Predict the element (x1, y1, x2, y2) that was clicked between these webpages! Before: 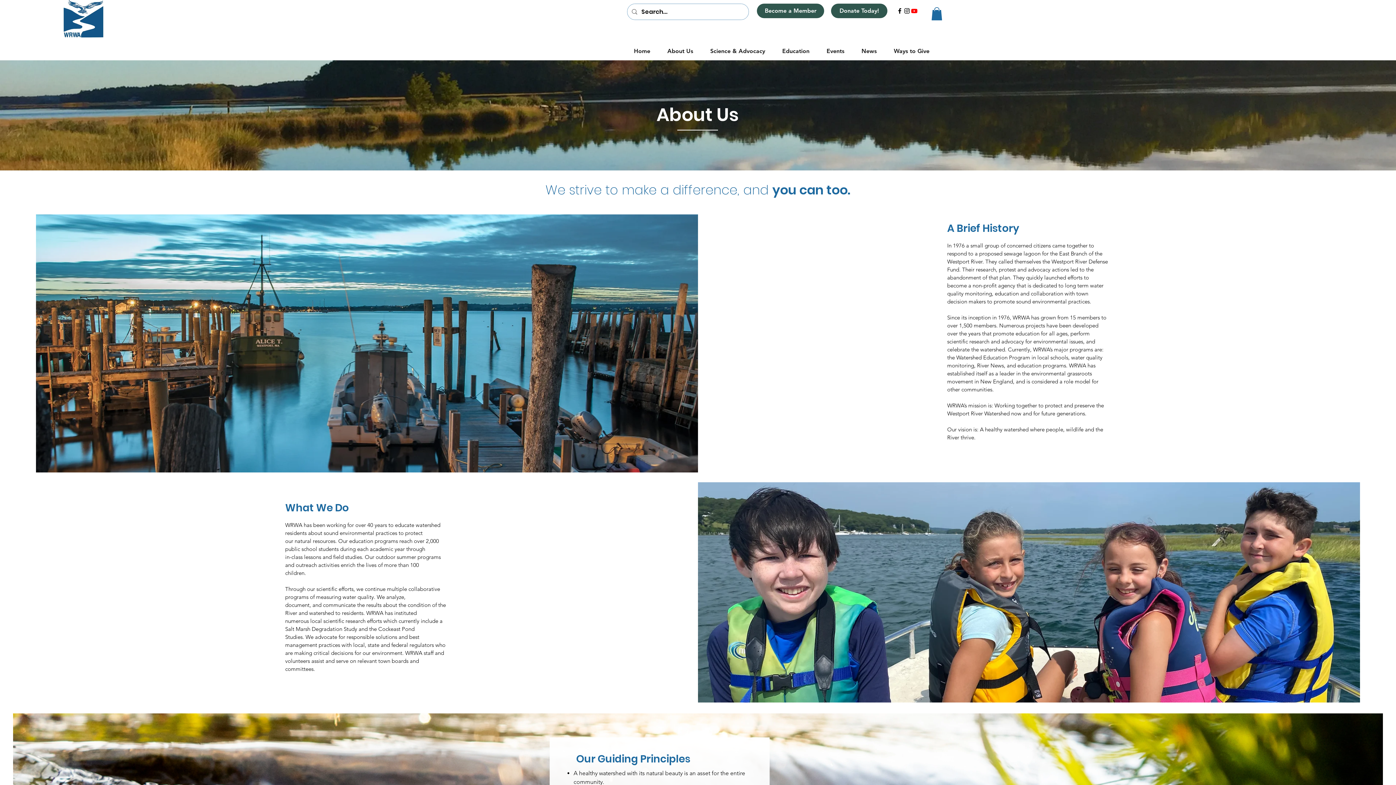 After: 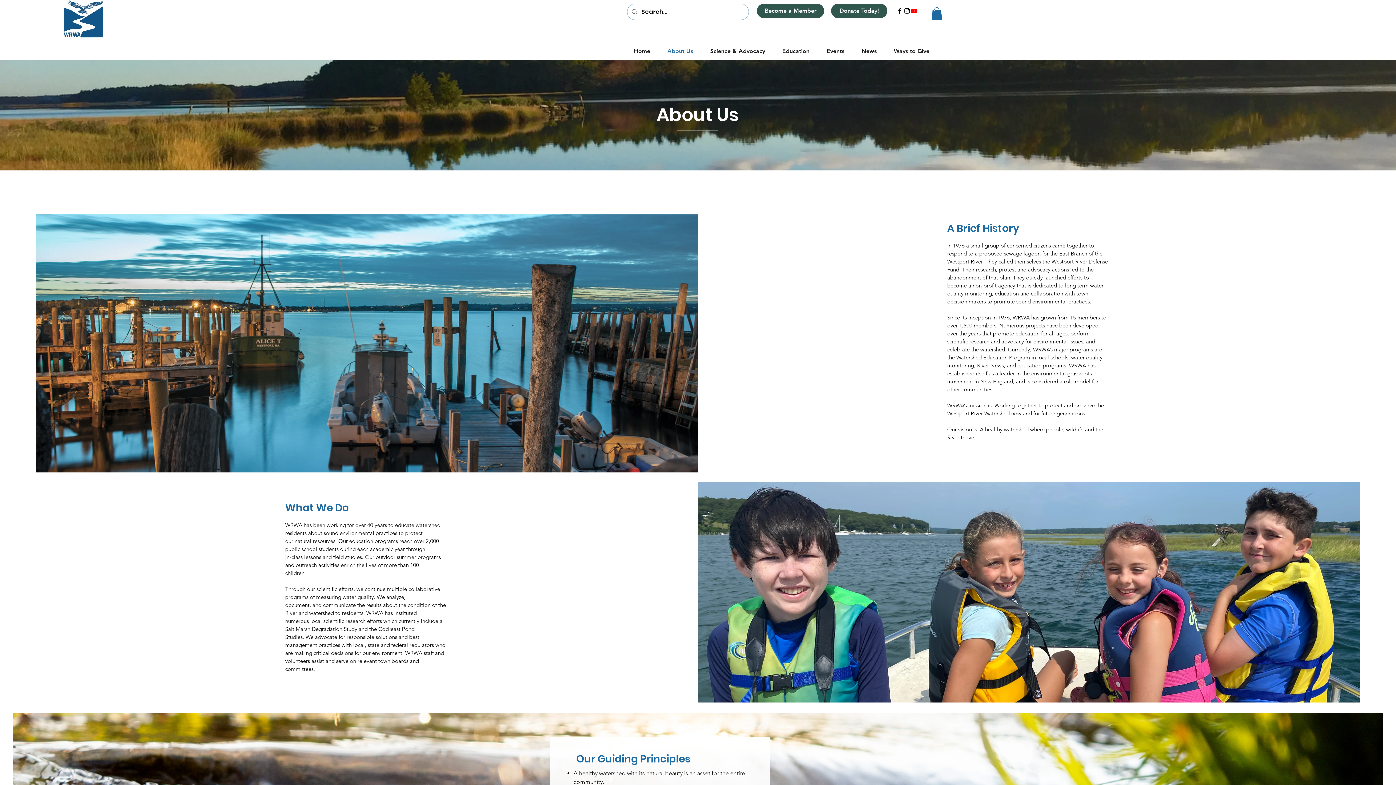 Action: label: About Us bbox: (658, 45, 701, 56)